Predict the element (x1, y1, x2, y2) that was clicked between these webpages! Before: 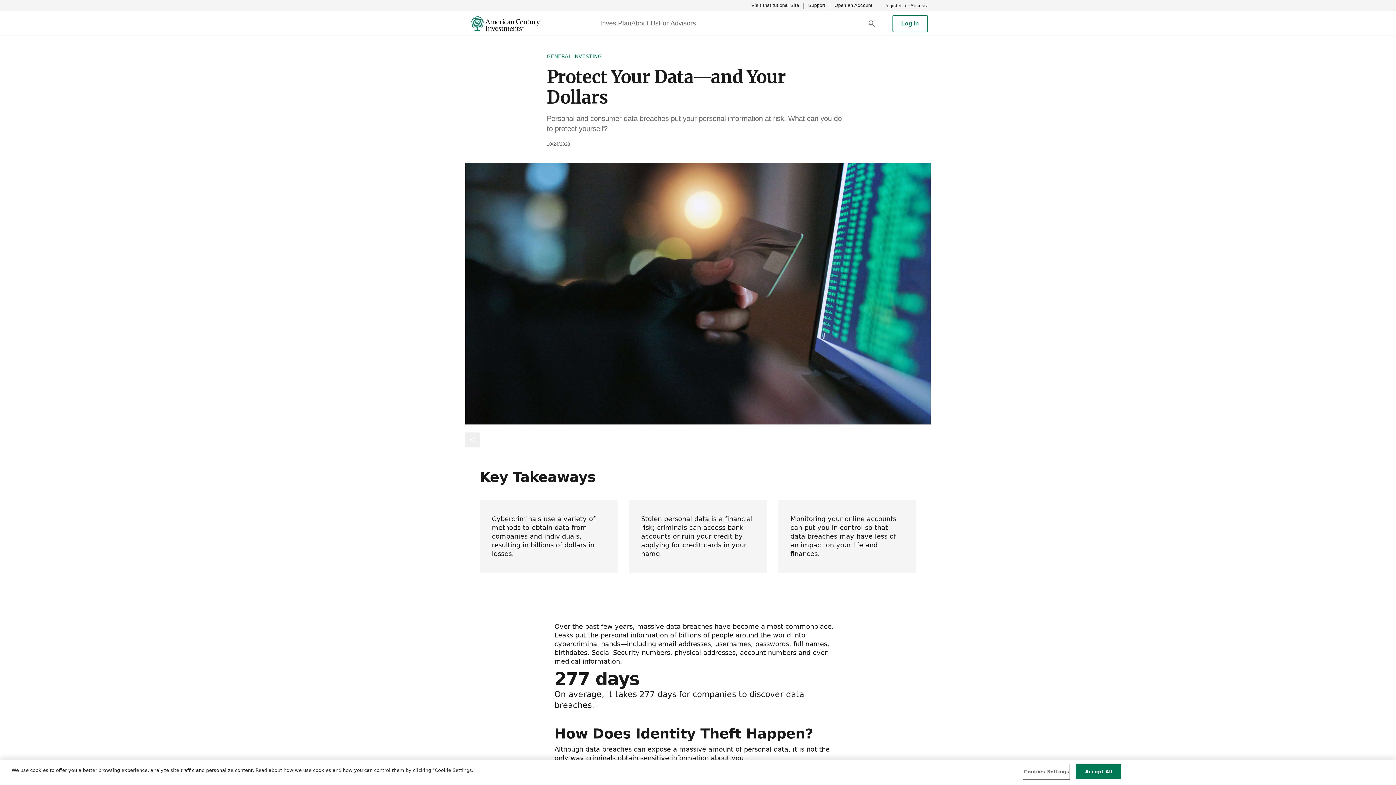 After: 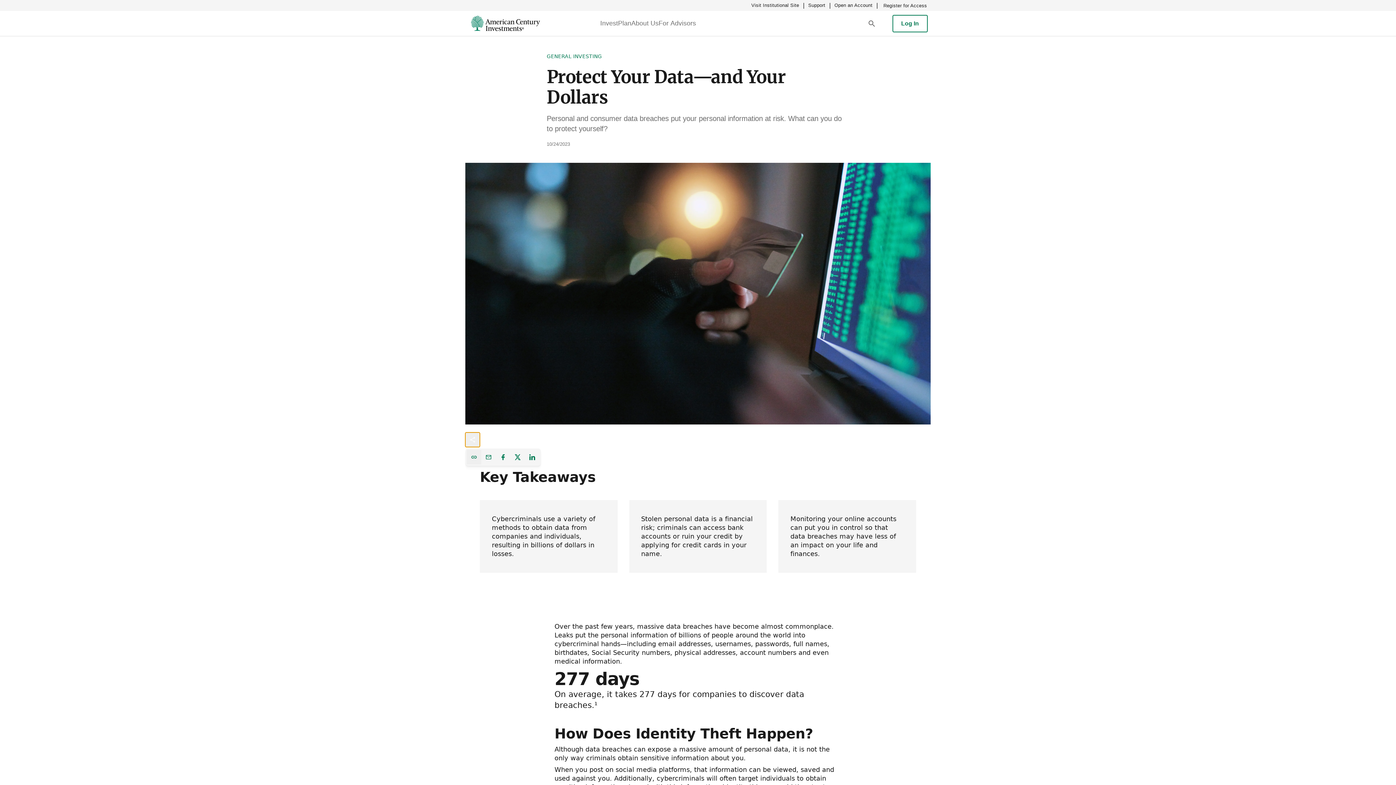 Action: bbox: (465, 432, 480, 447) label: See social media icons